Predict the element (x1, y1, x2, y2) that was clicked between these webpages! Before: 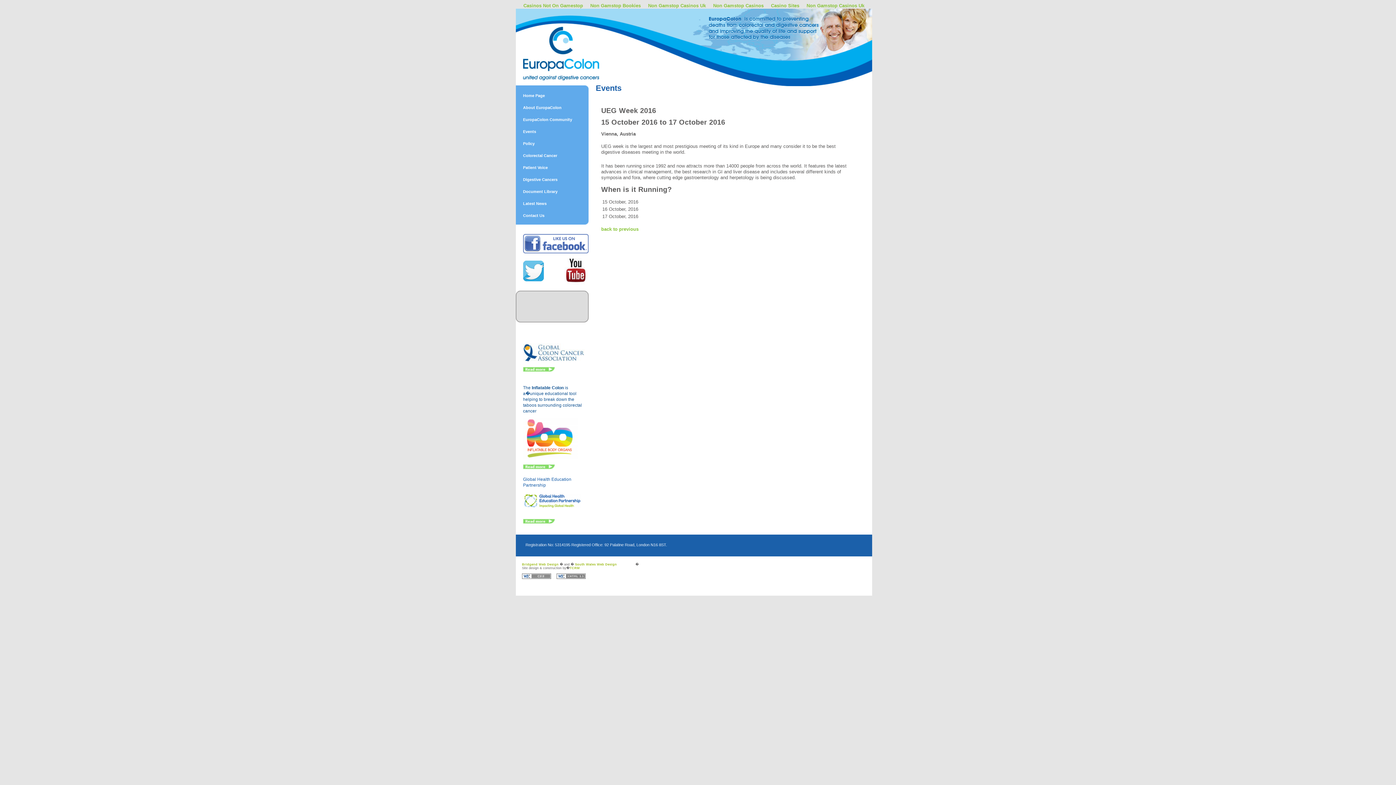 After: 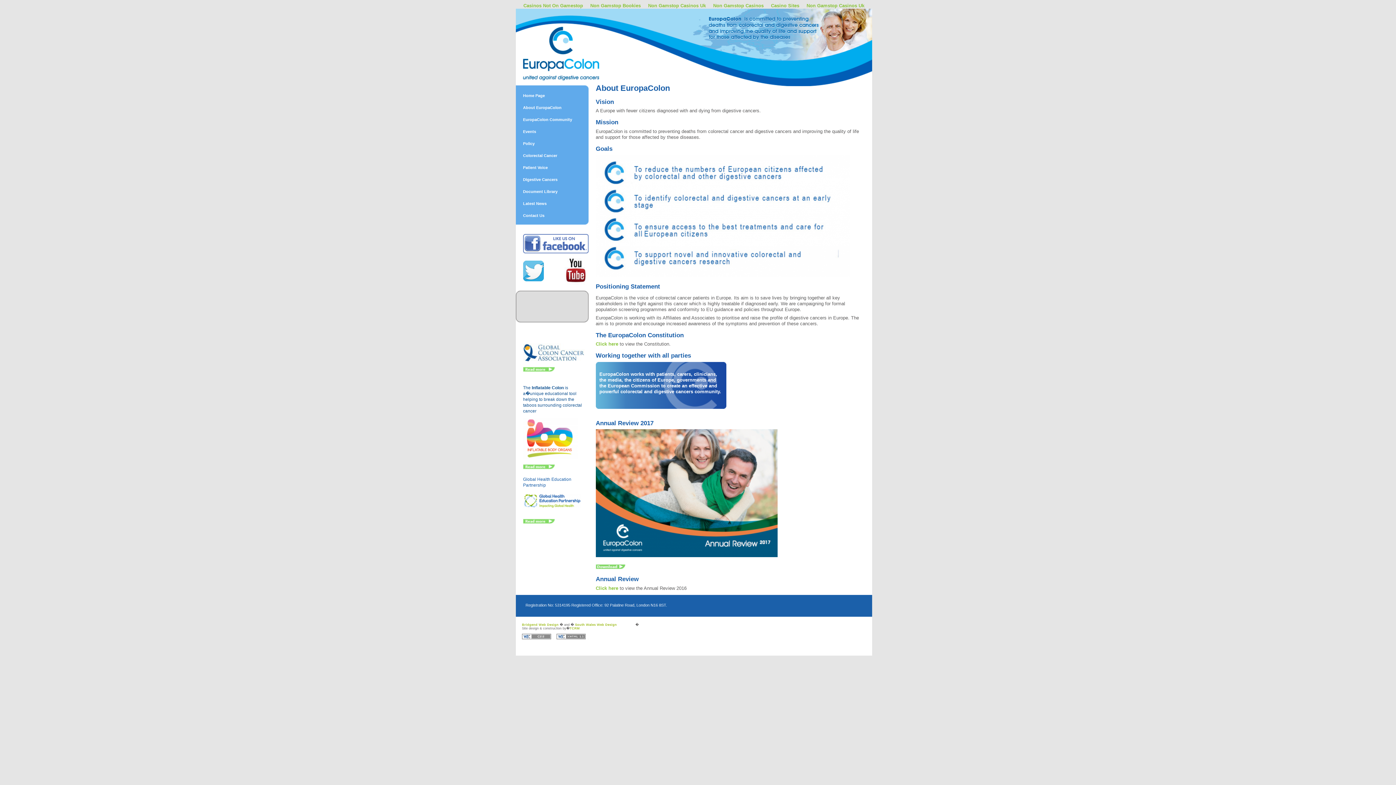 Action: label: About EuropaColon bbox: (515, 101, 588, 113)